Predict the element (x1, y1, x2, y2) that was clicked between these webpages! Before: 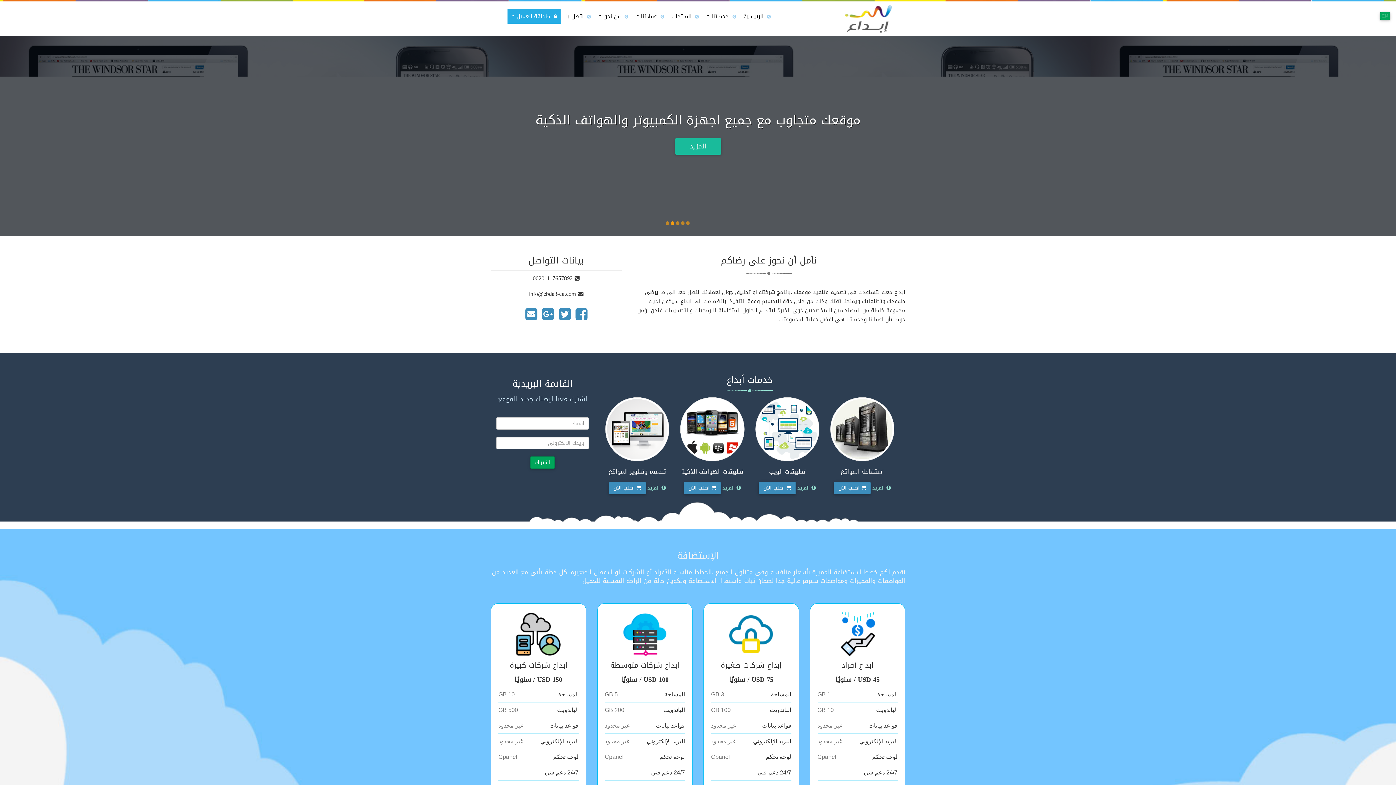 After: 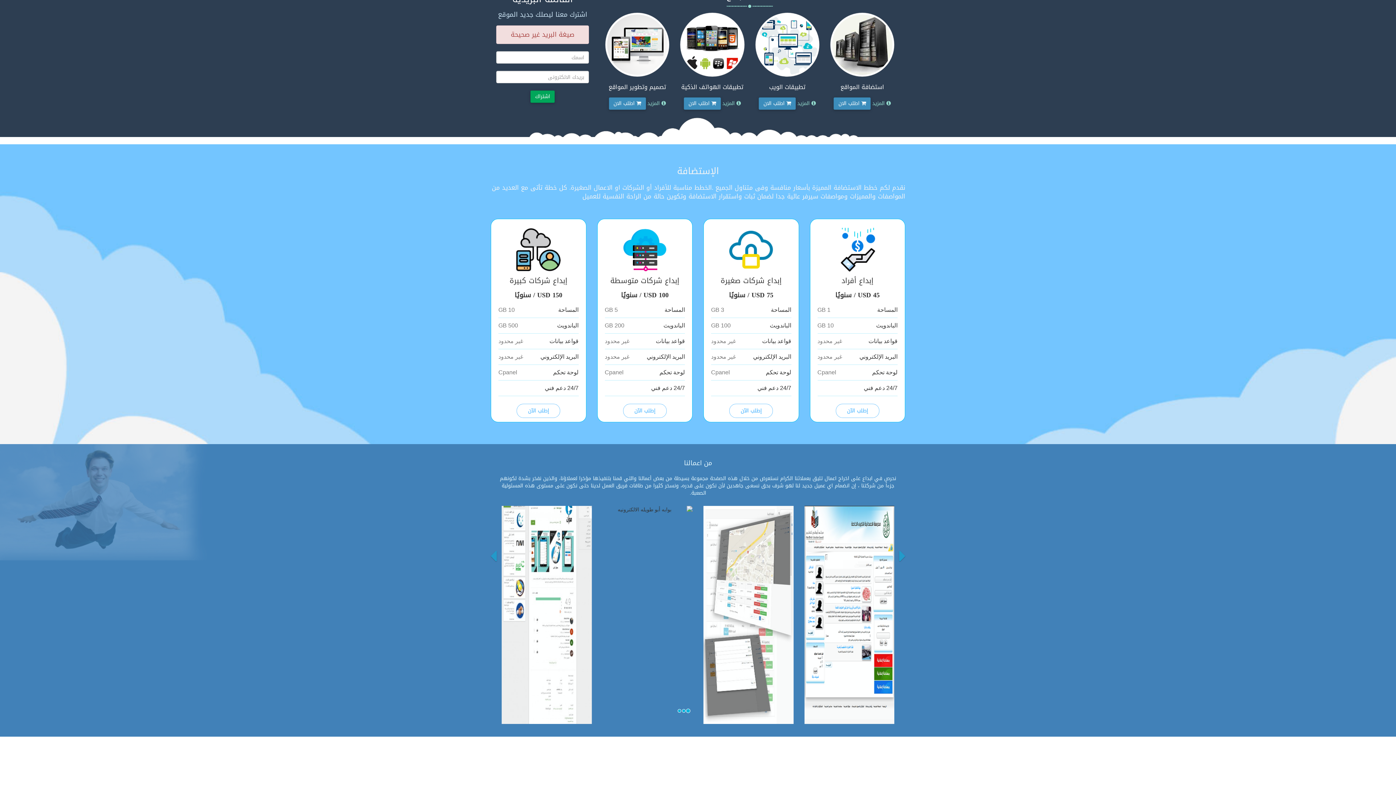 Action: bbox: (530, 456, 554, 469) label: اشتراك